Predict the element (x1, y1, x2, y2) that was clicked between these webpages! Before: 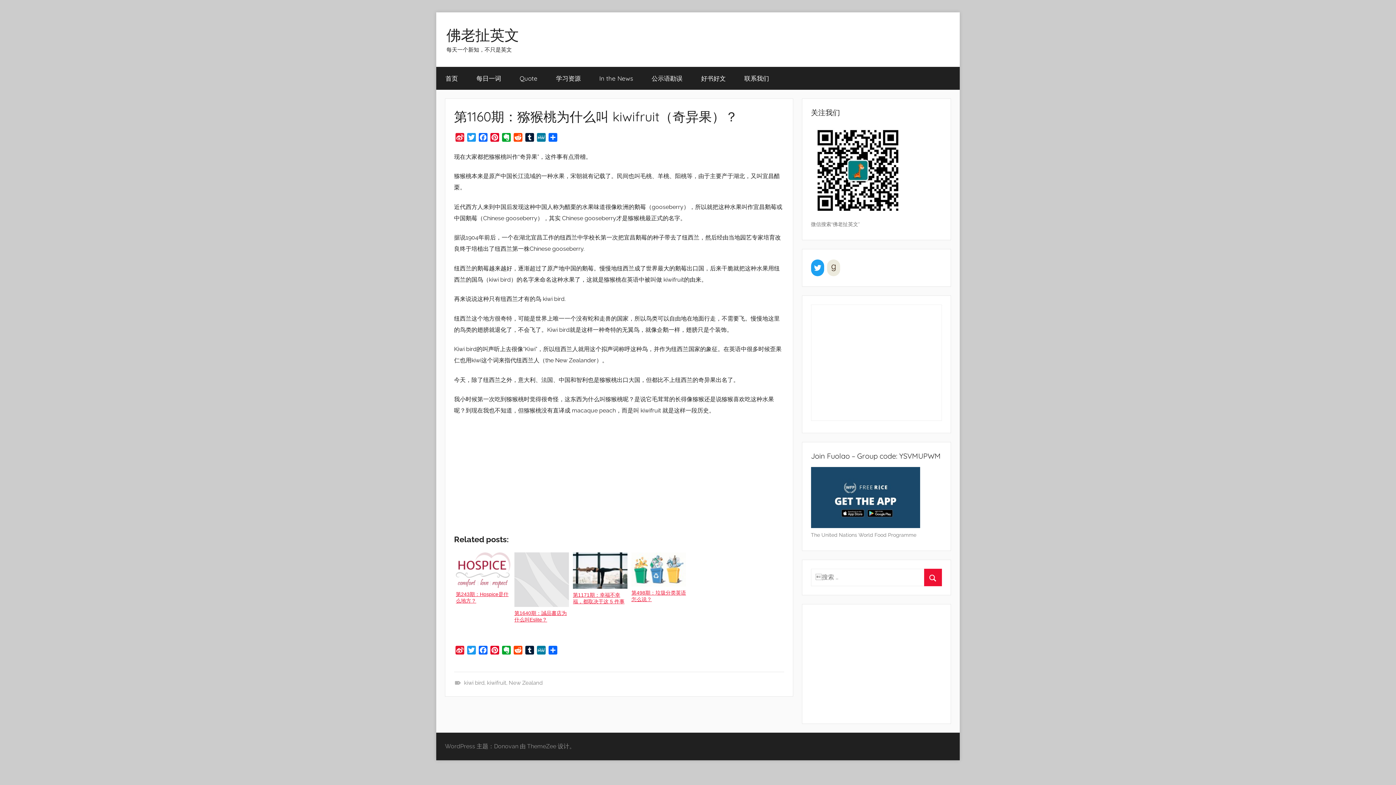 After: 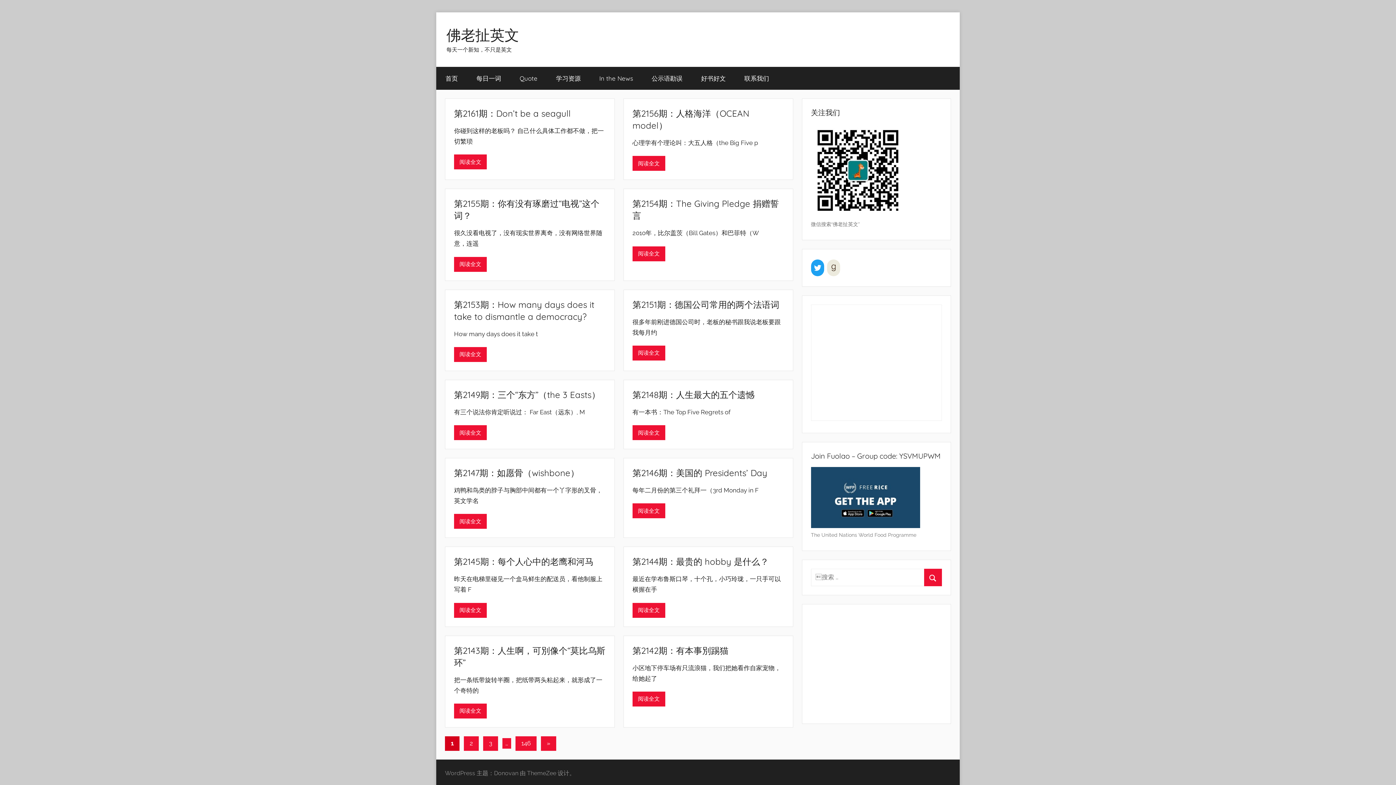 Action: label: 佛老扯英文 bbox: (446, 25, 519, 44)